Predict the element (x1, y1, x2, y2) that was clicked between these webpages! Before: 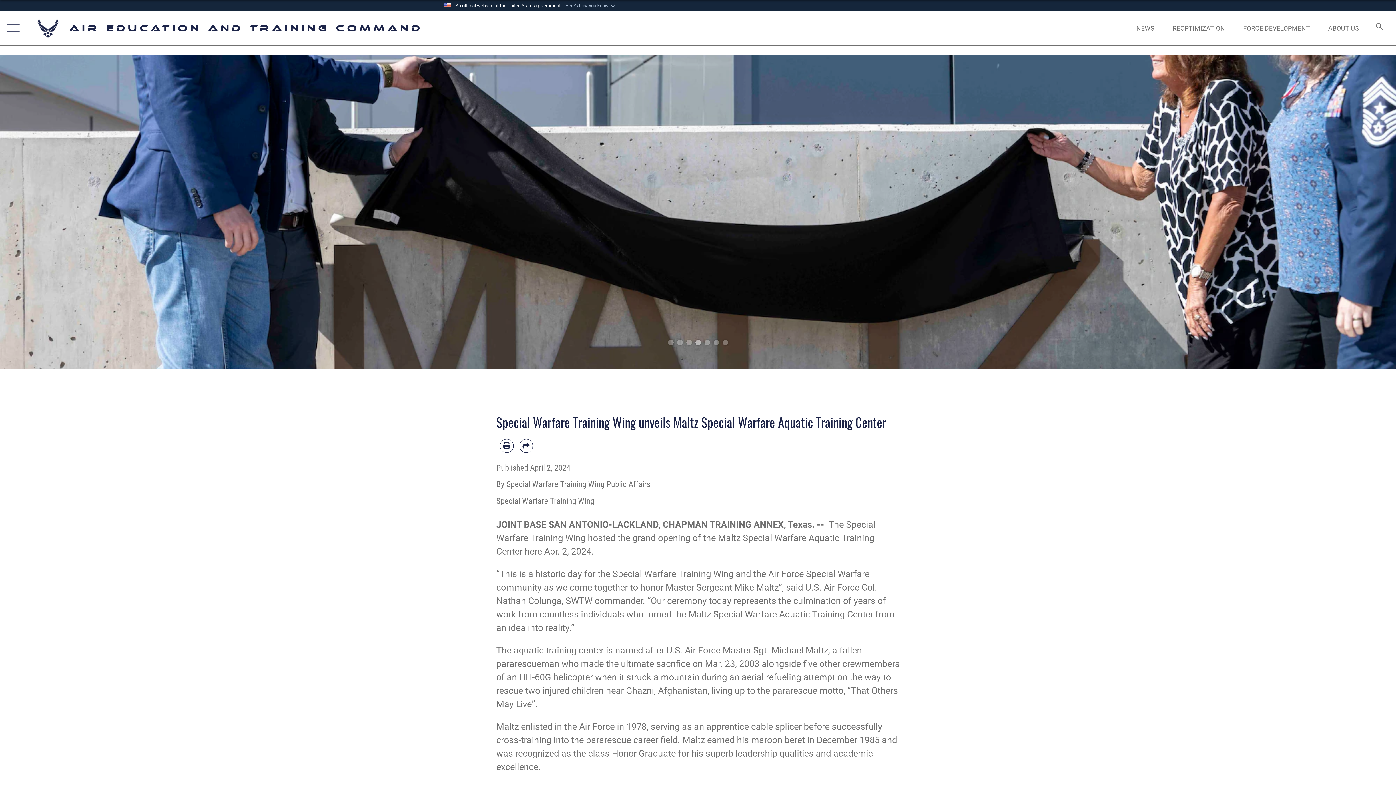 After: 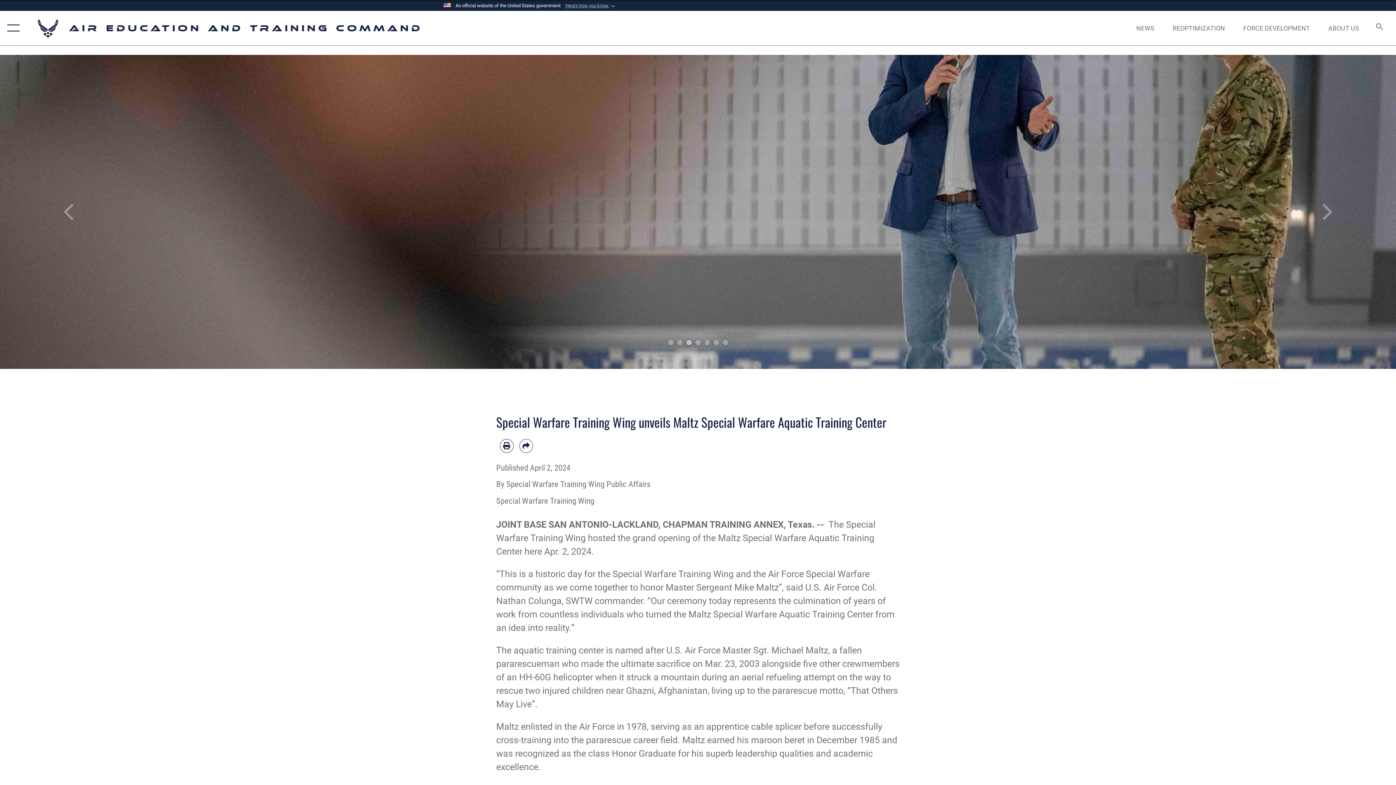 Action: bbox: (686, 339, 691, 345) label: 2